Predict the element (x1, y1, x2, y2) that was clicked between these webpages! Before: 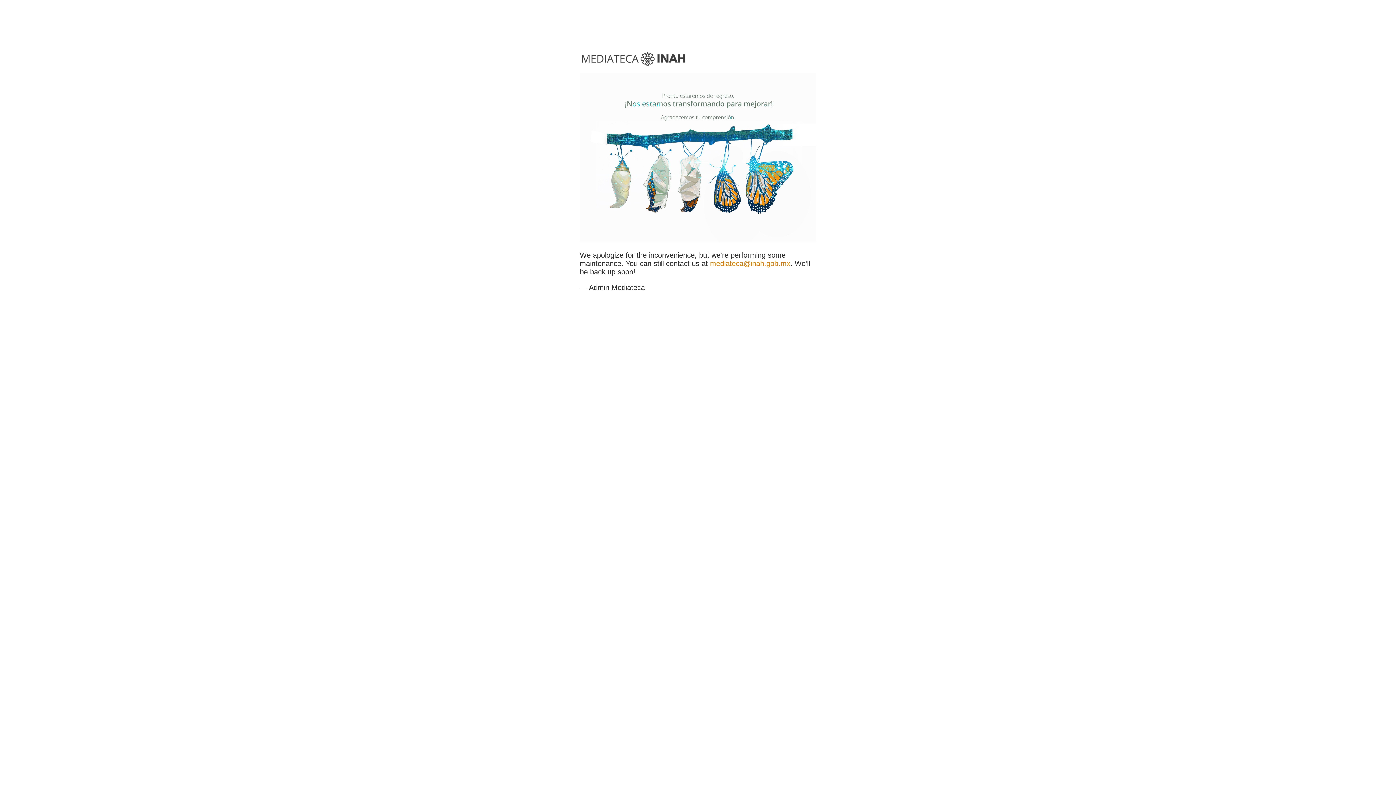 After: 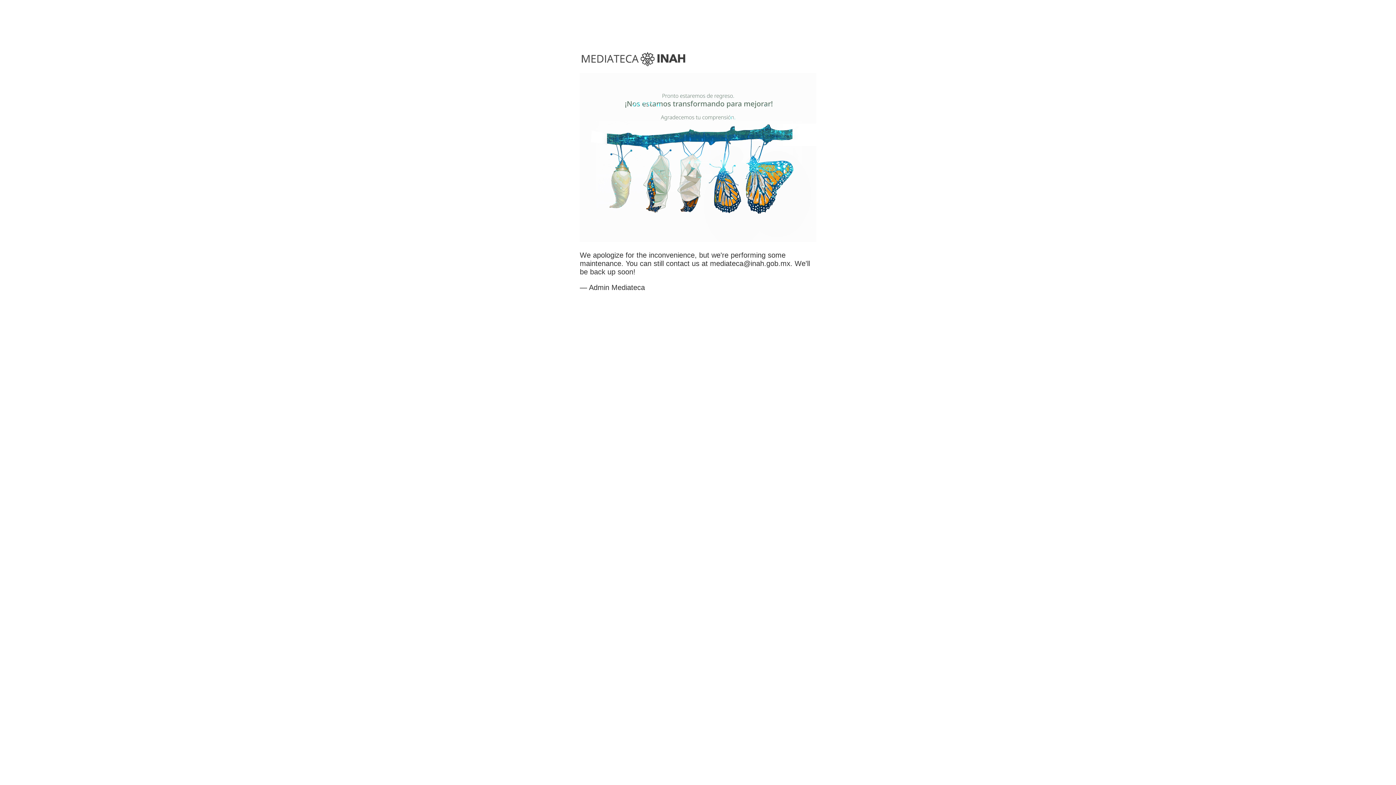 Action: label: mediateca@inah.gob.mx bbox: (710, 259, 790, 267)